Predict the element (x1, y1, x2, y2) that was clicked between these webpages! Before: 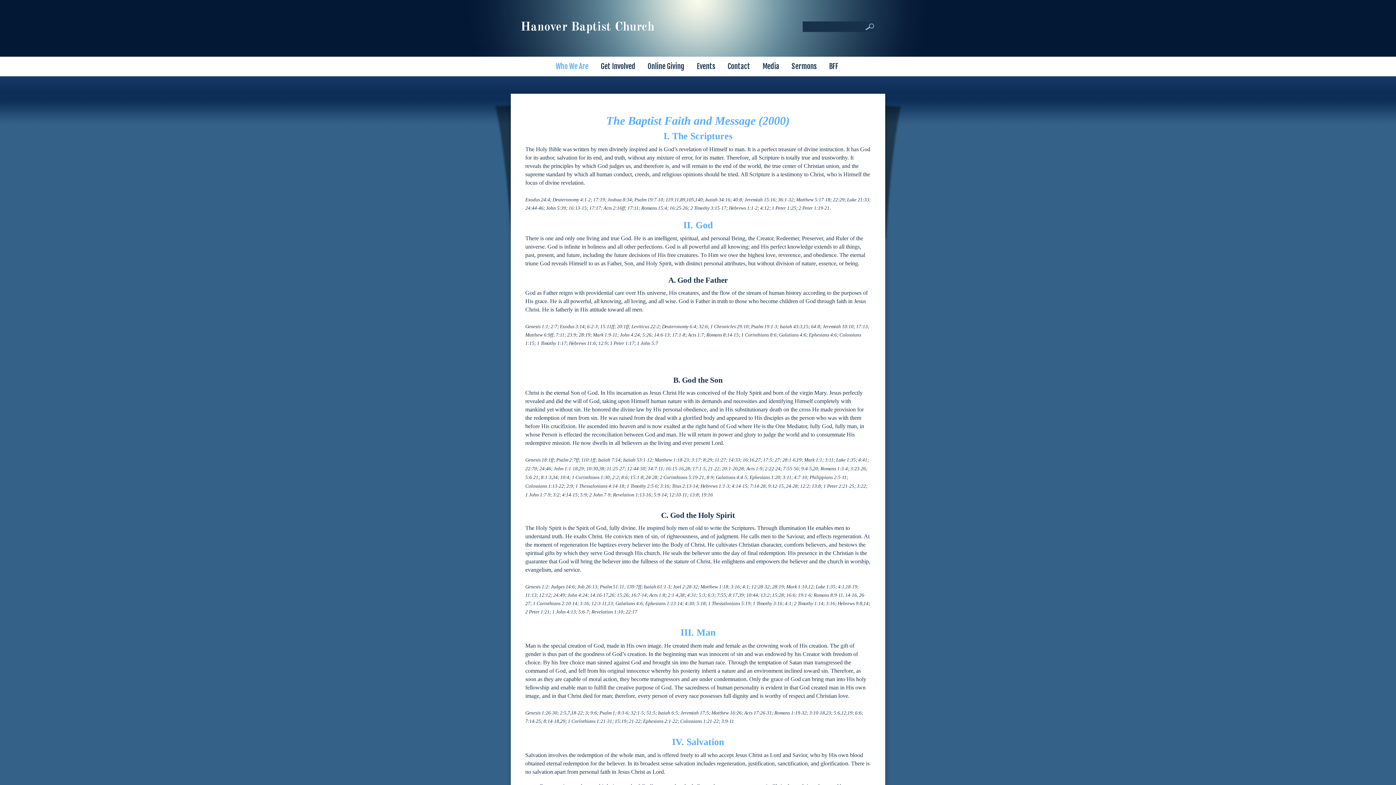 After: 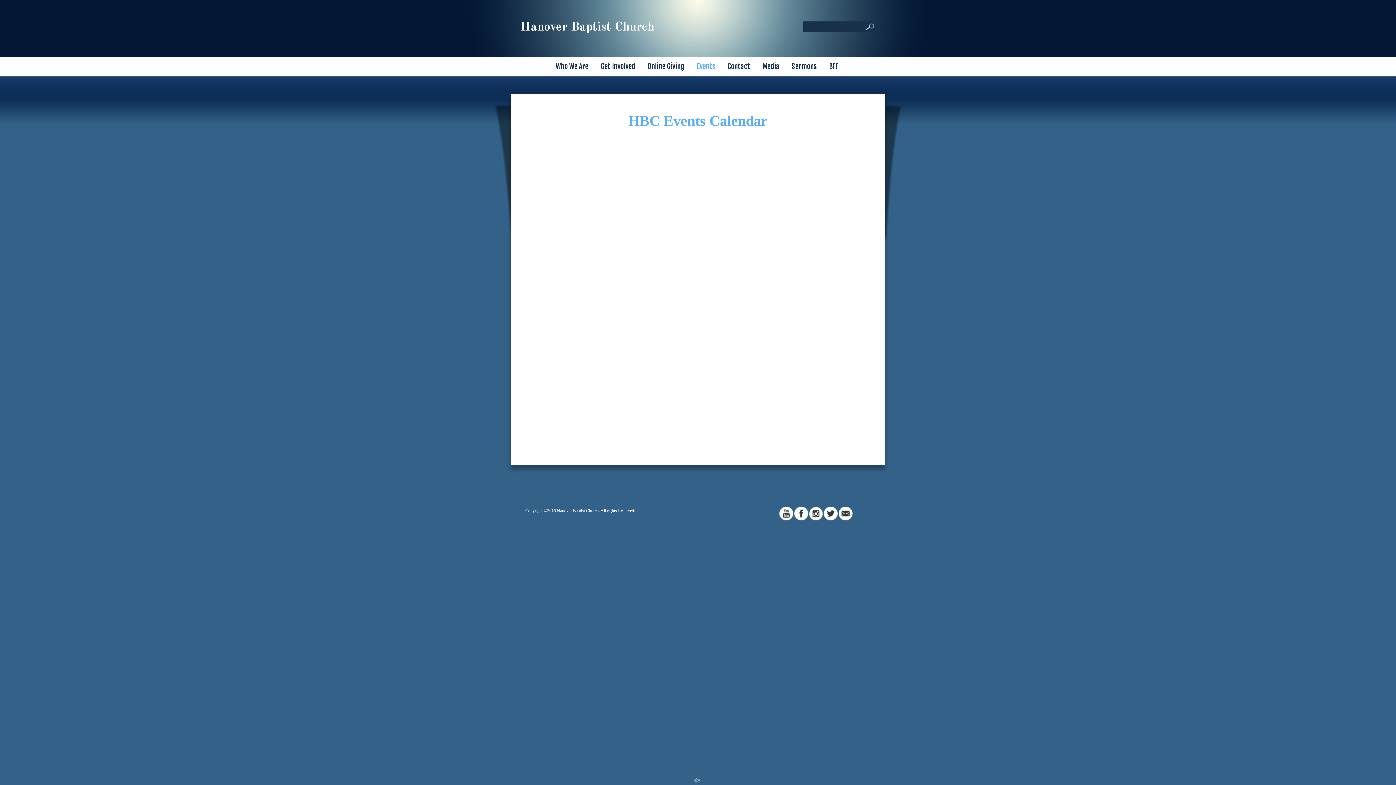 Action: label: Events bbox: (691, 58, 720, 74)